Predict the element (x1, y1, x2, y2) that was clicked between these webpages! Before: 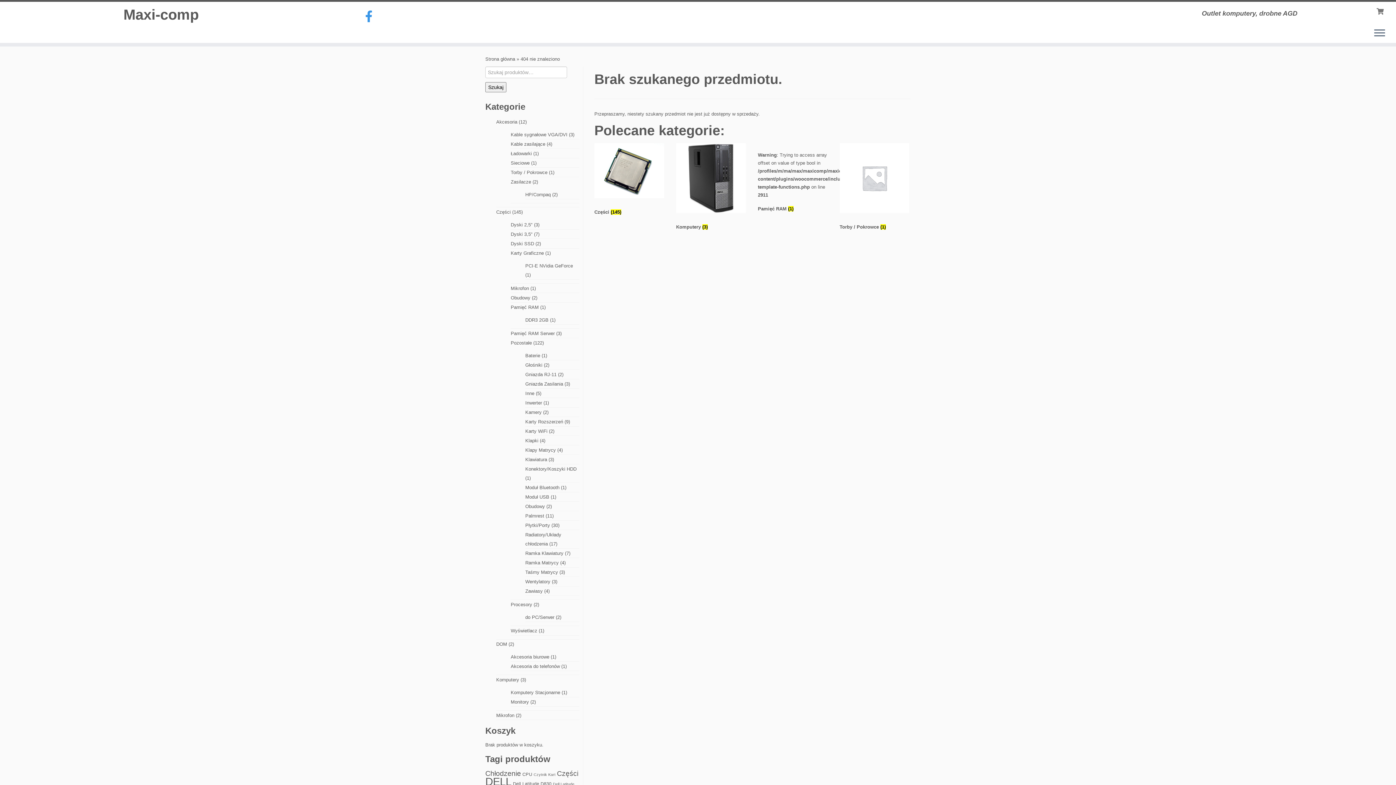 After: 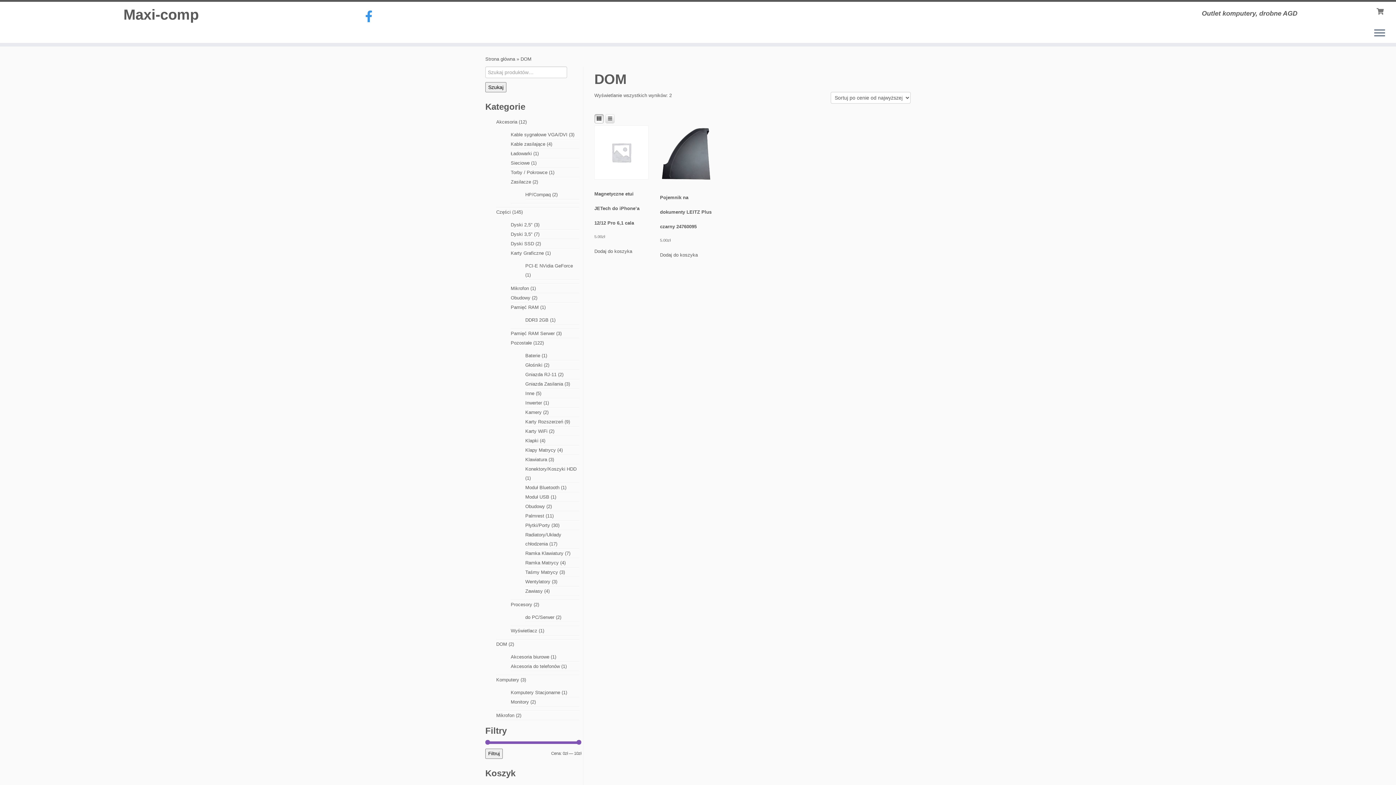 Action: label: DOM bbox: (496, 641, 507, 647)